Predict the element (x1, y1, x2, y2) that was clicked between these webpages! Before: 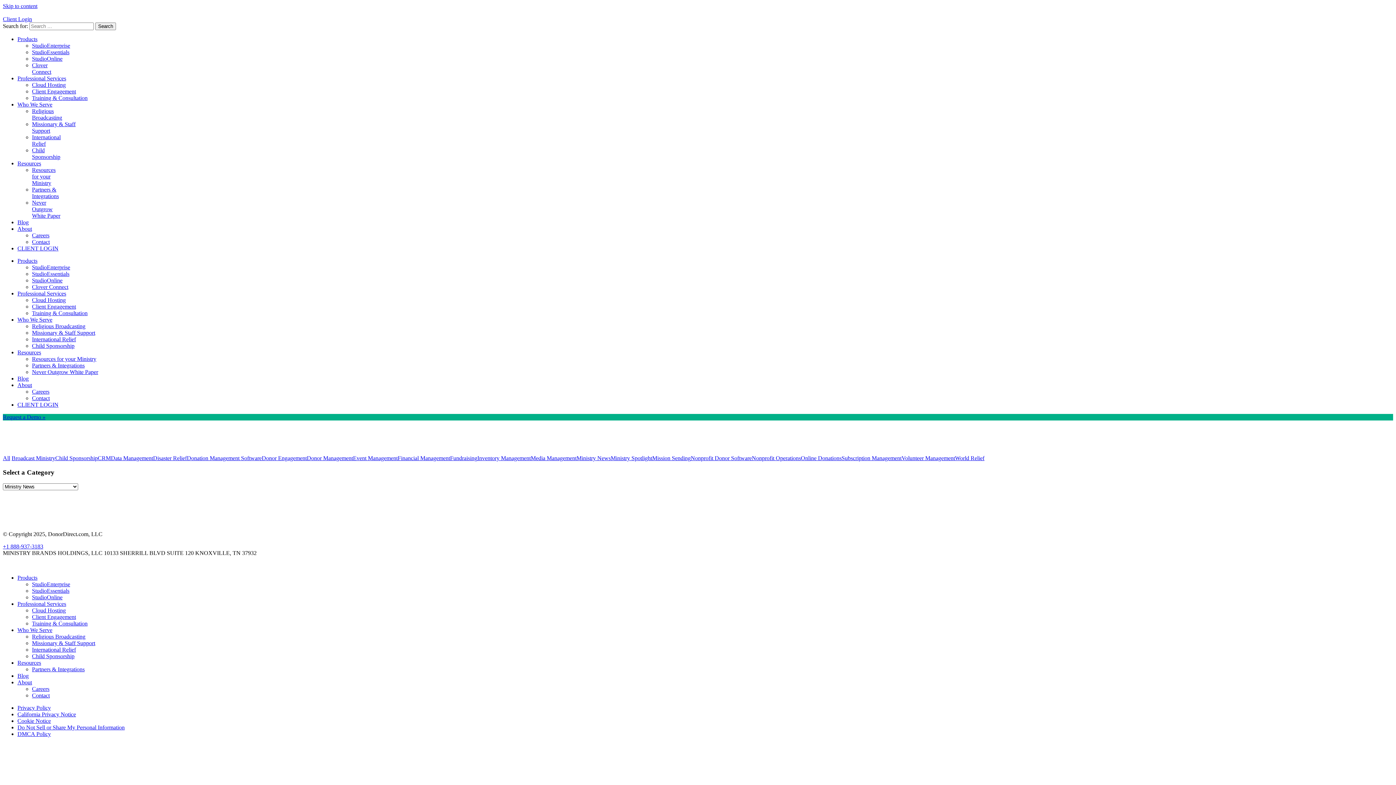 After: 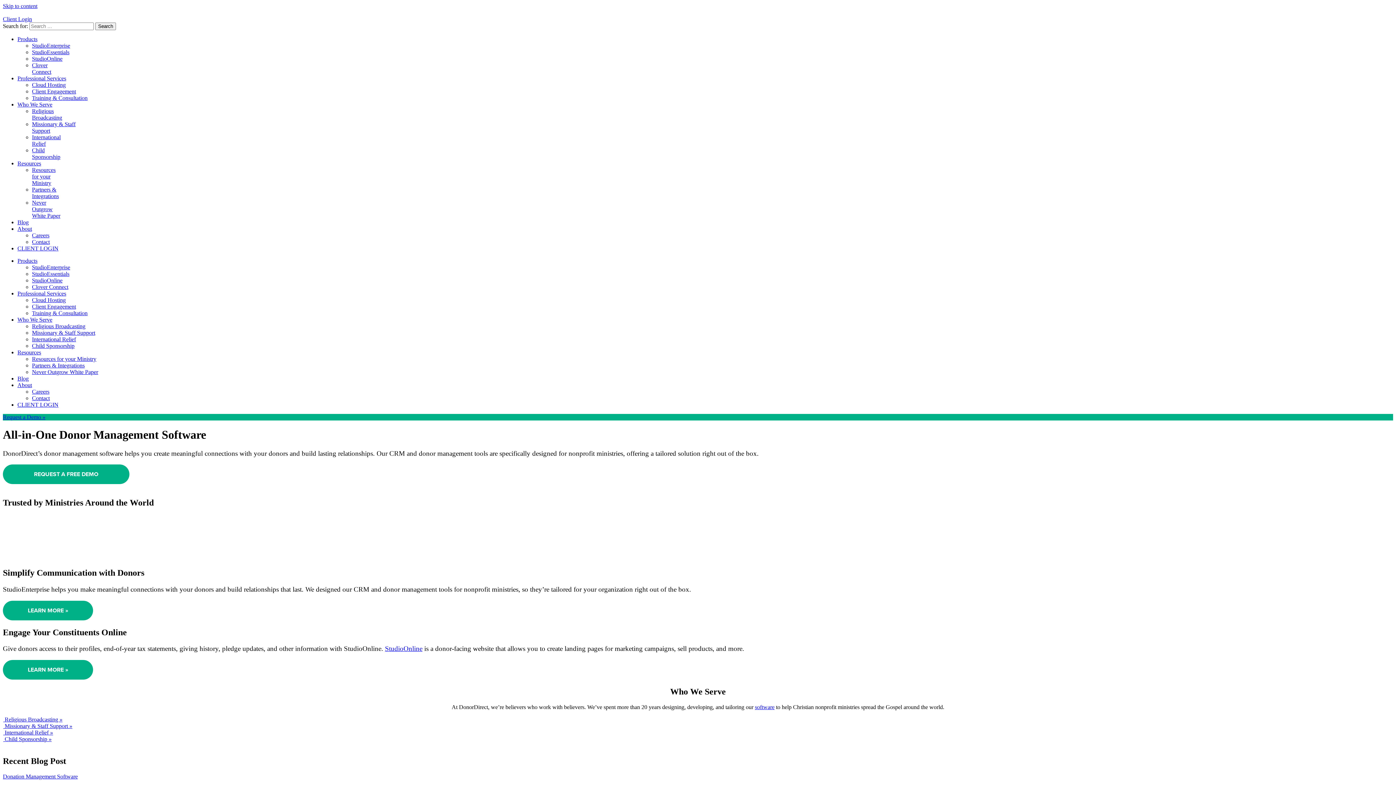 Action: bbox: (2, 518, 3, 525)